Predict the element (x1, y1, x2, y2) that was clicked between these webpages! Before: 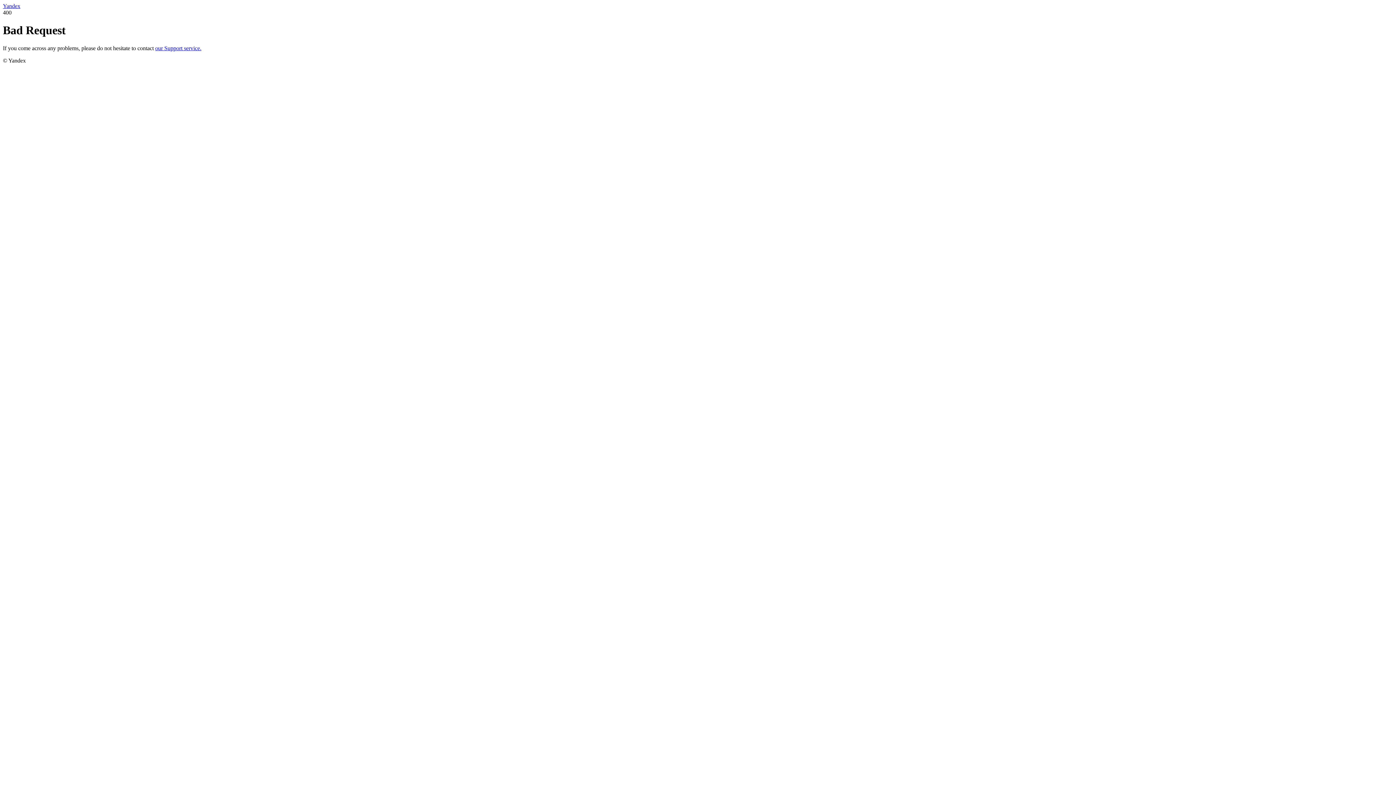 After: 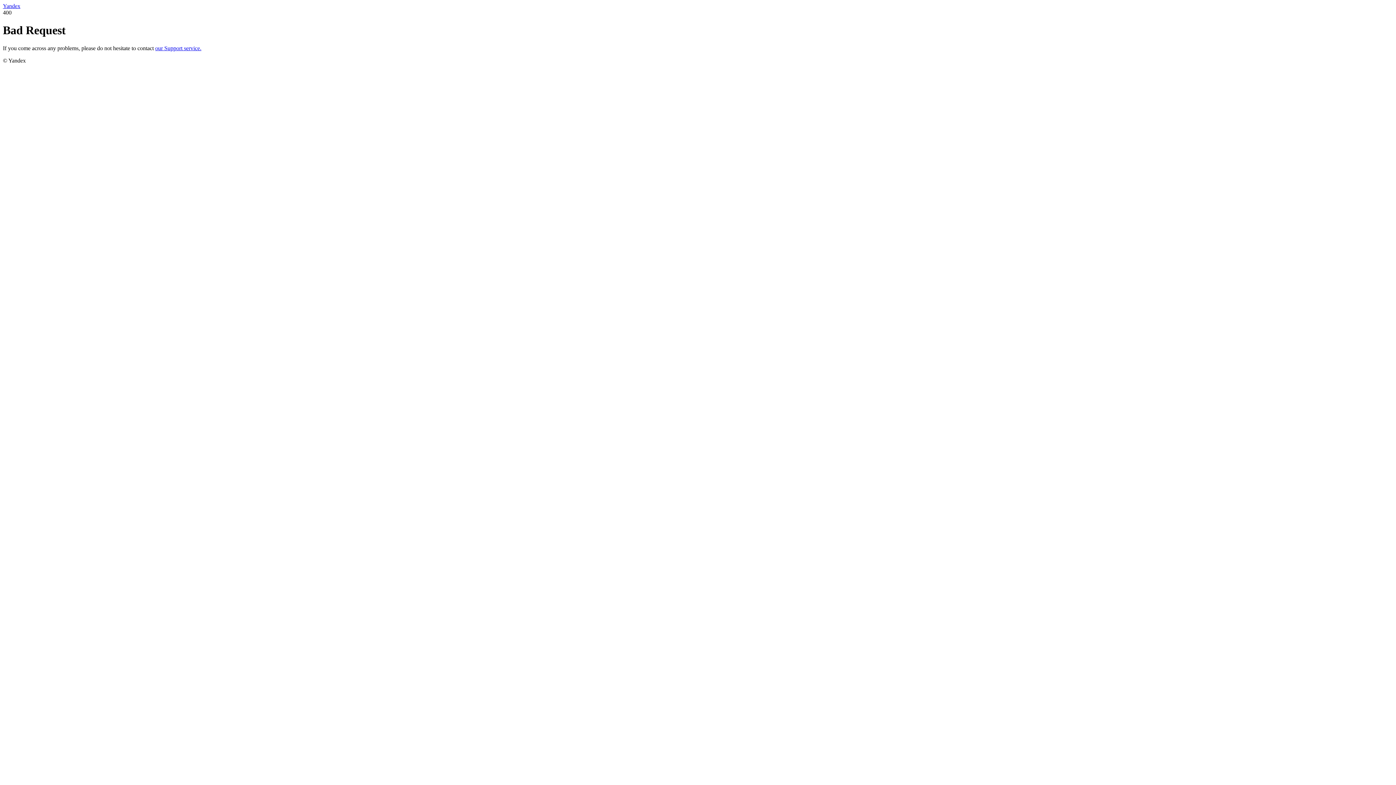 Action: label: Yandex bbox: (2, 2, 20, 9)